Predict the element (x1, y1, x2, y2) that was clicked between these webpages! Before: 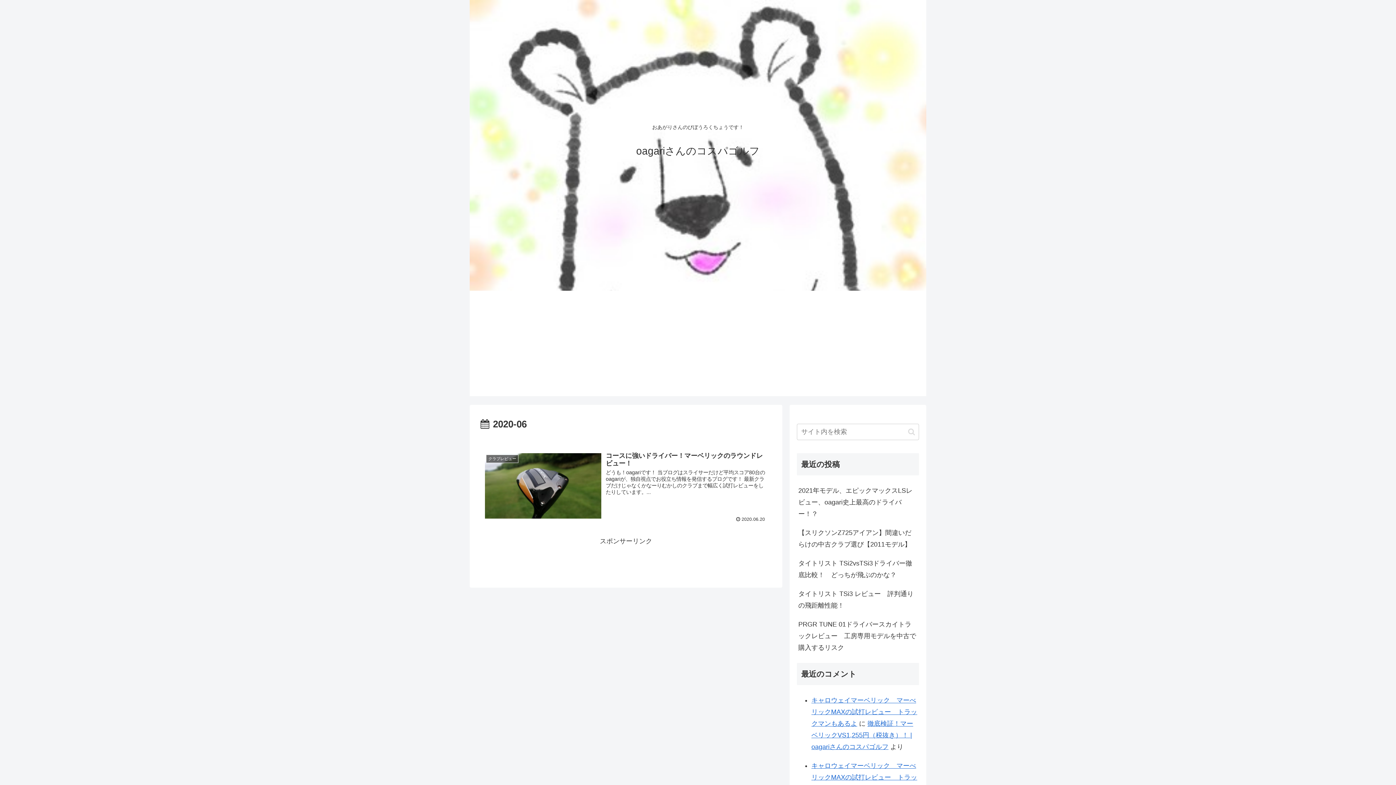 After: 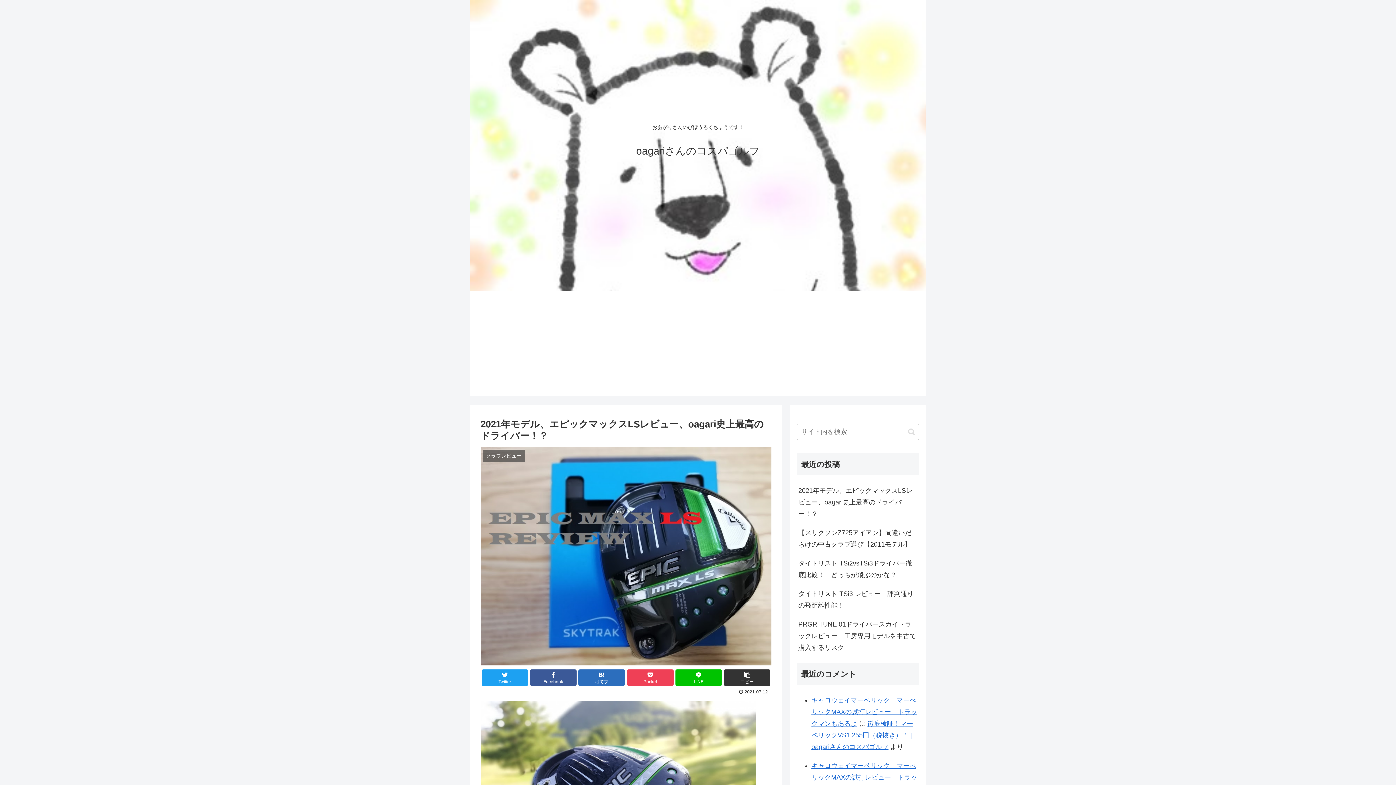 Action: label: 2021年モデル、エピックマックスLSレビュー、oagari史上最高のドライバー！？ bbox: (797, 481, 919, 523)